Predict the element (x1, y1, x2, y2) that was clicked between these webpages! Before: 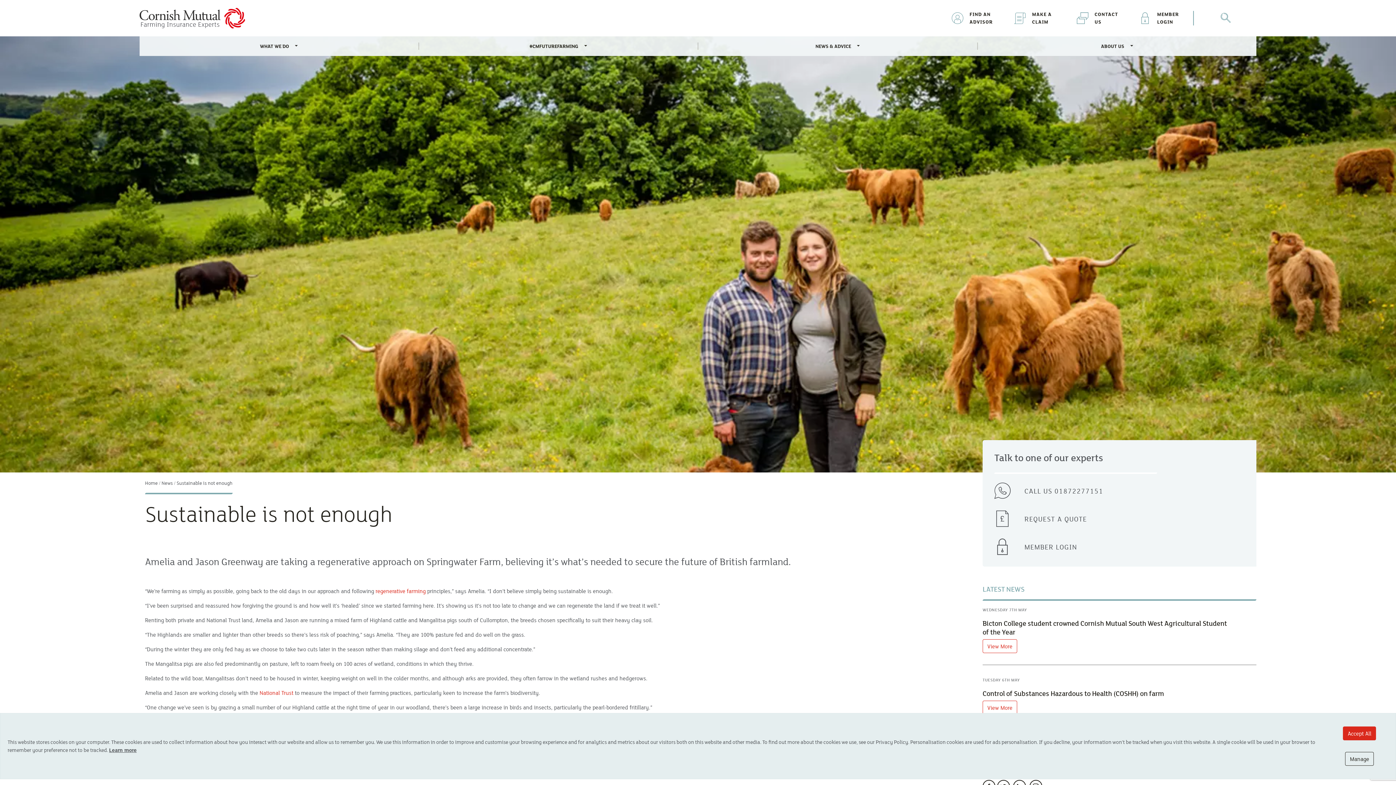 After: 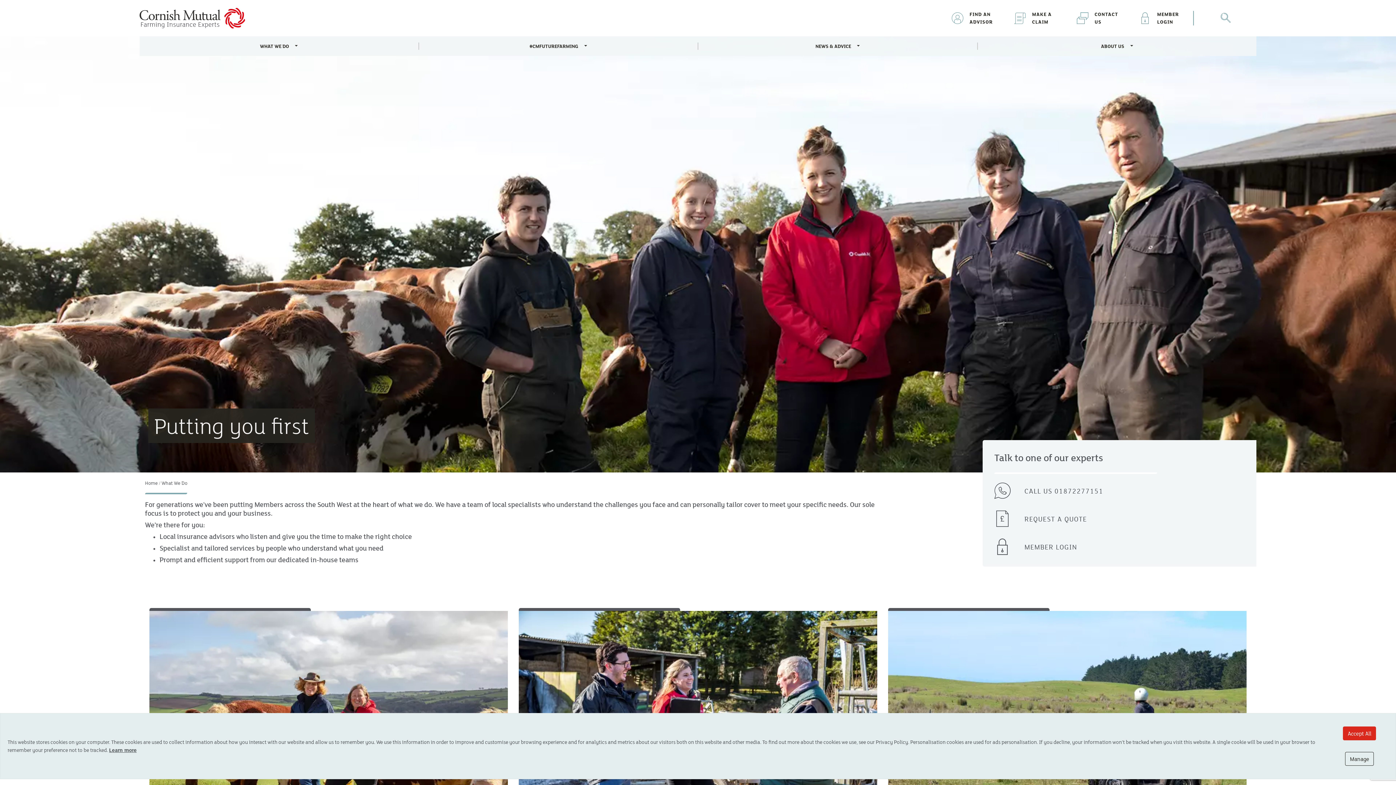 Action: label: WHAT WE DO bbox: (257, 39, 292, 52)